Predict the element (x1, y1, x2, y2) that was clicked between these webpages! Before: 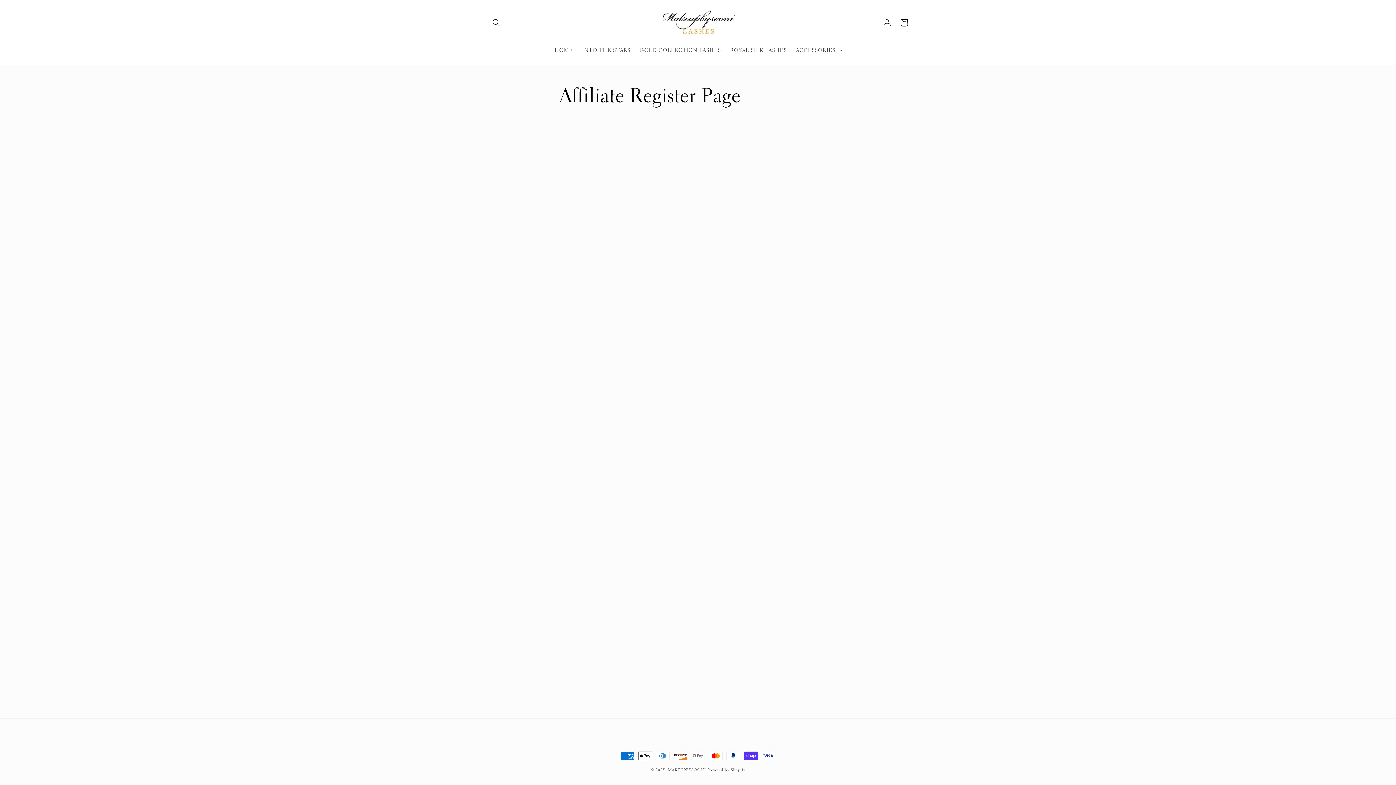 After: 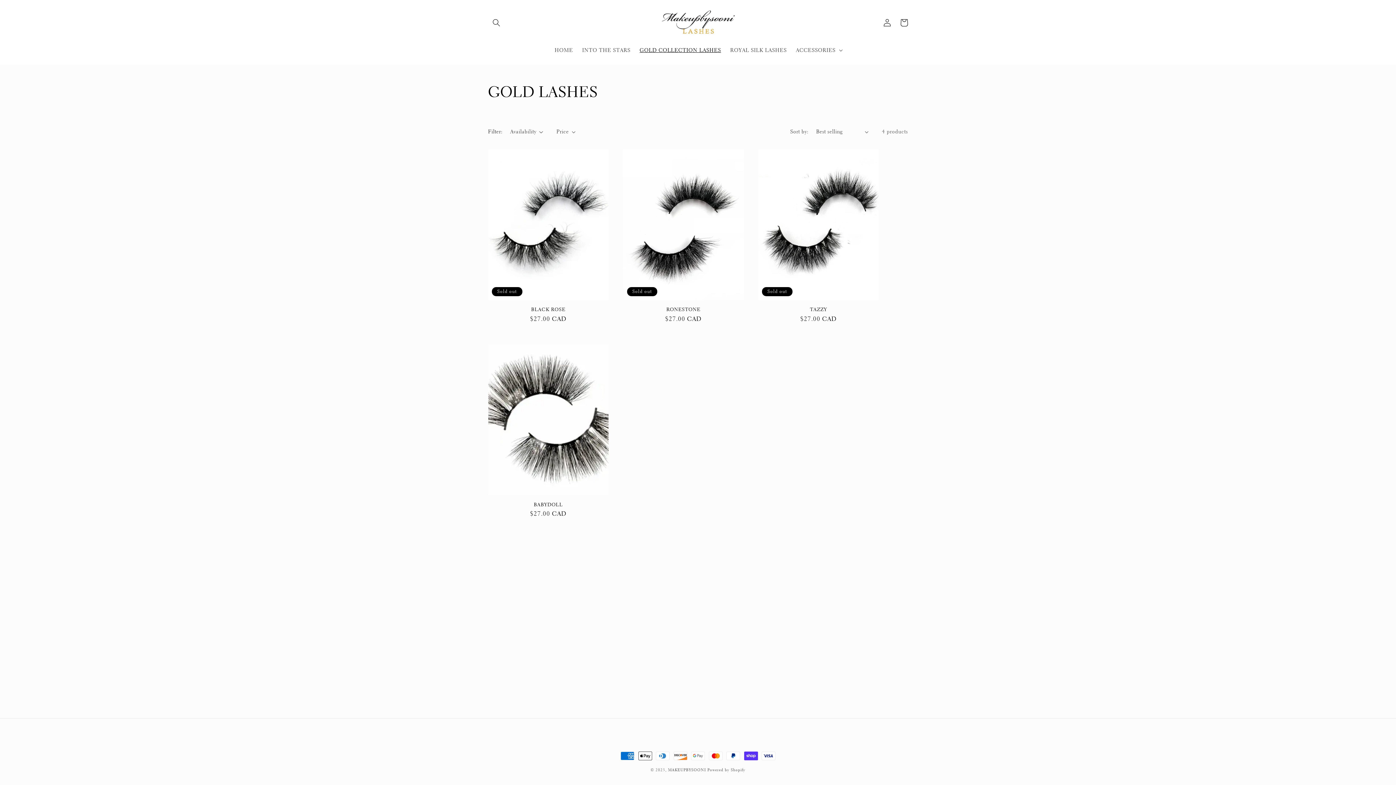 Action: bbox: (635, 42, 725, 57) label: GOLD COLLECTION LASHES